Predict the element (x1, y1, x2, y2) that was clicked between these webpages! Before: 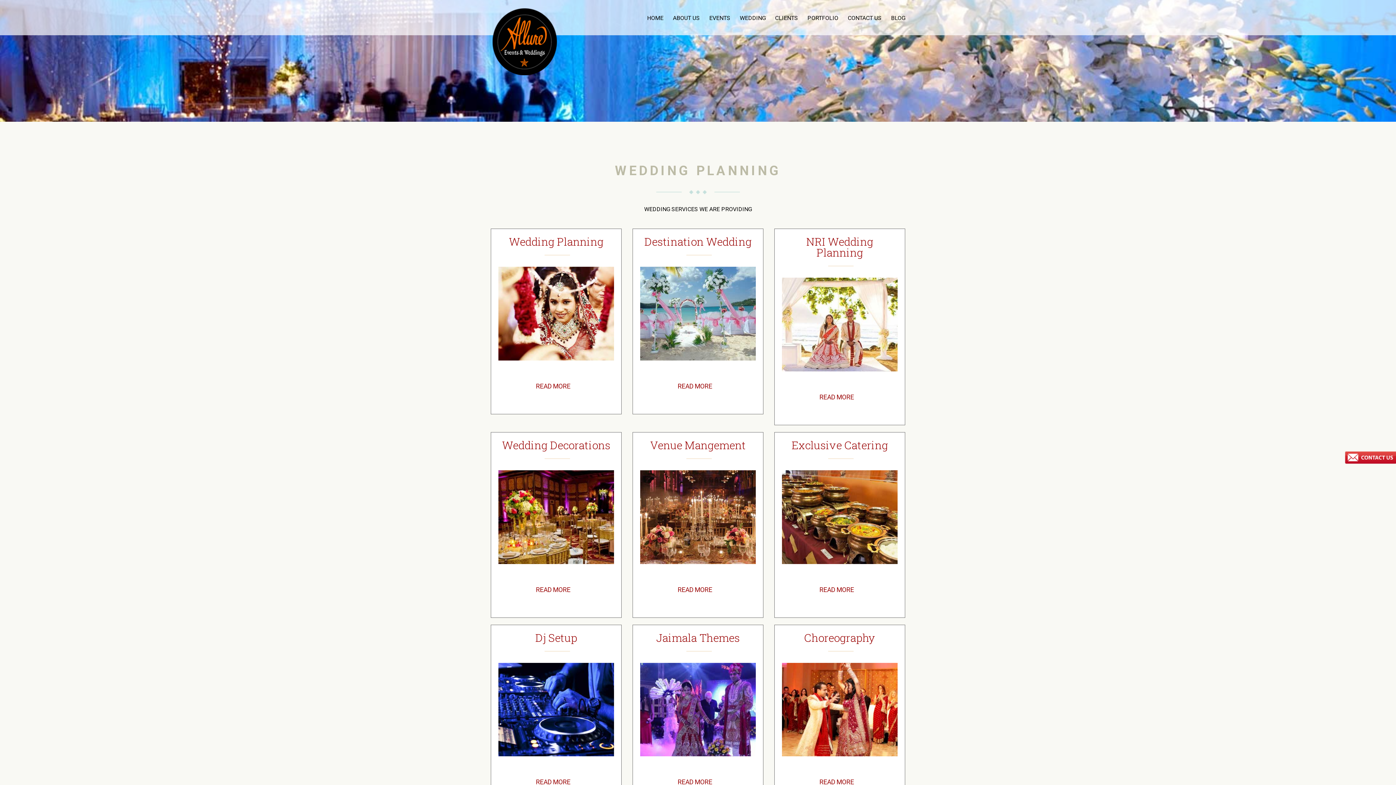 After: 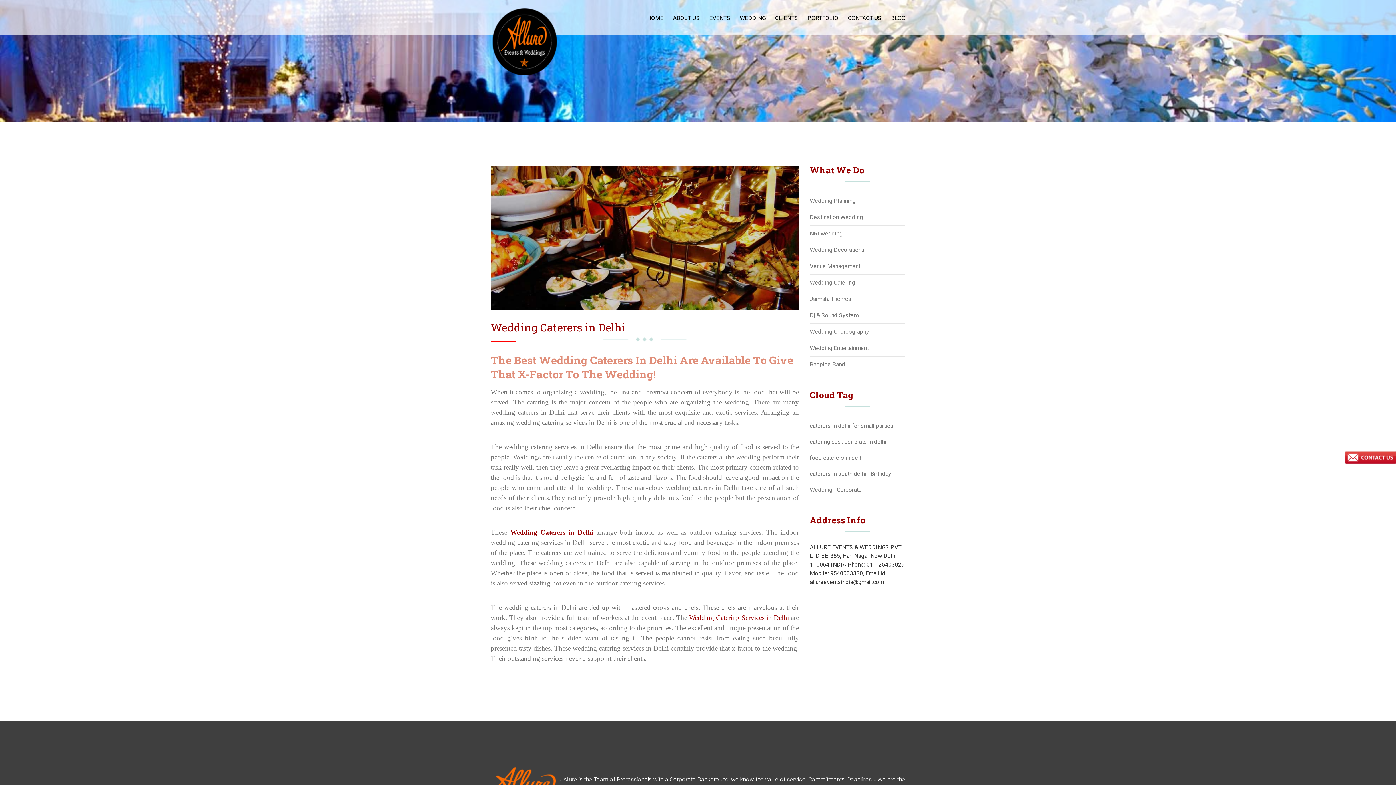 Action: label: READ MORE  bbox: (819, 586, 860, 593)